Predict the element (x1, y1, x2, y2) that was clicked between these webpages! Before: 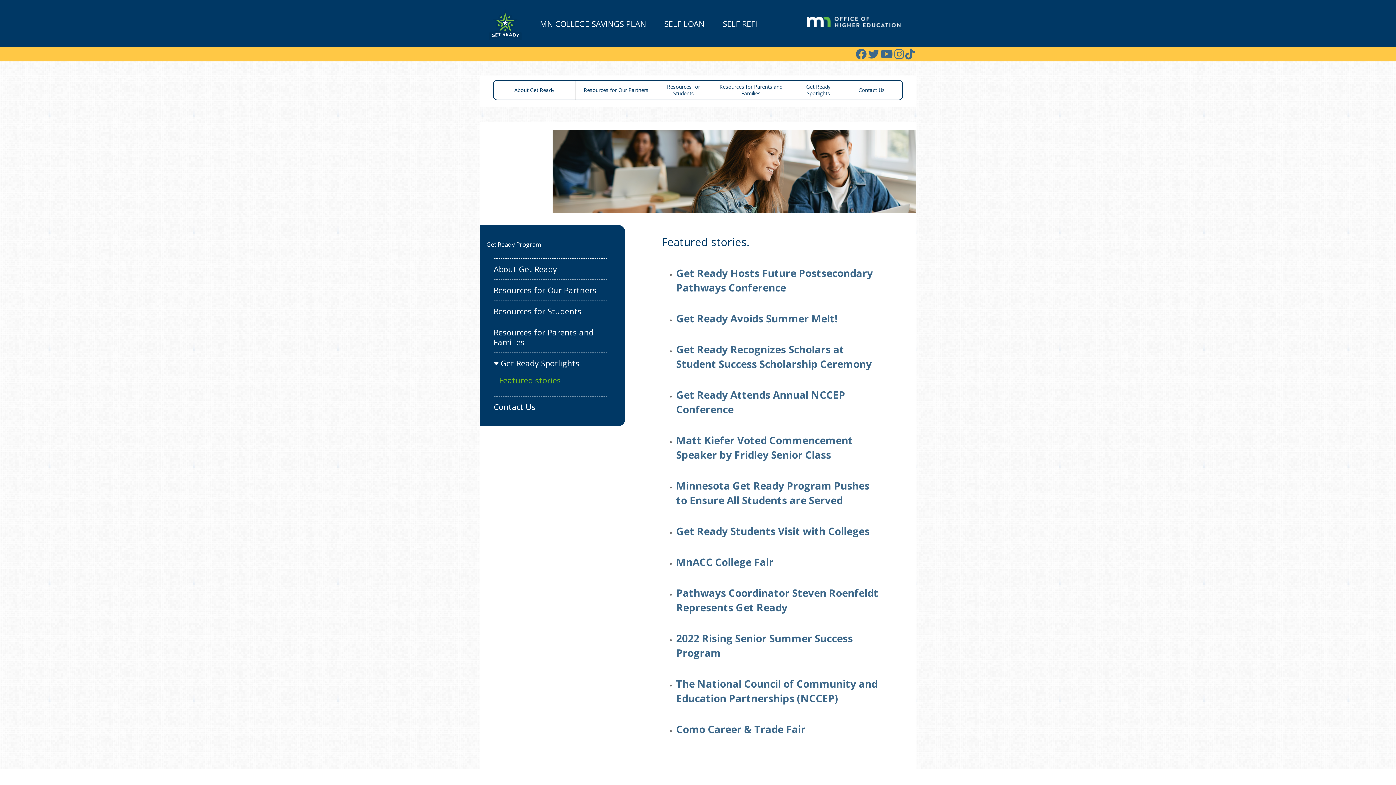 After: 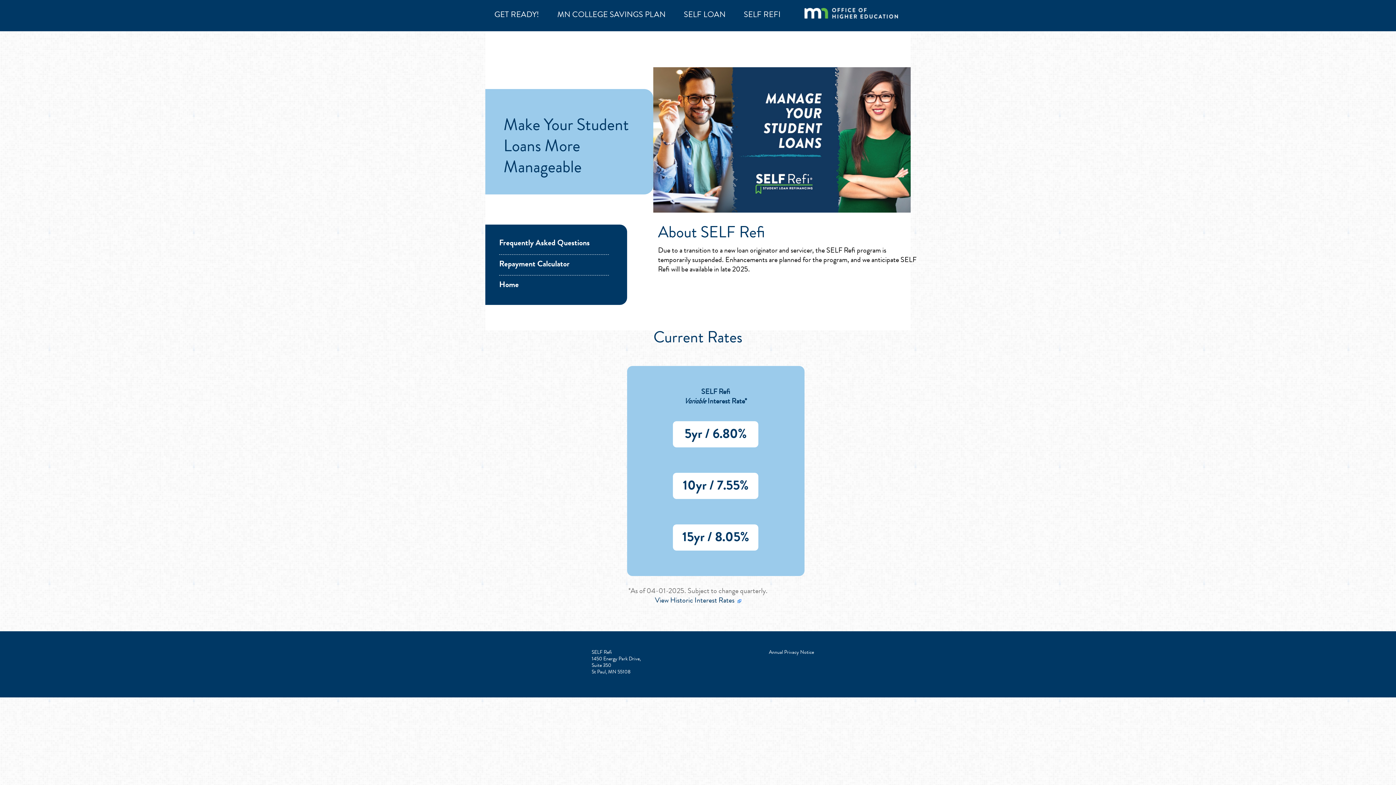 Action: bbox: (713, 0, 766, 47) label: SELF REFI